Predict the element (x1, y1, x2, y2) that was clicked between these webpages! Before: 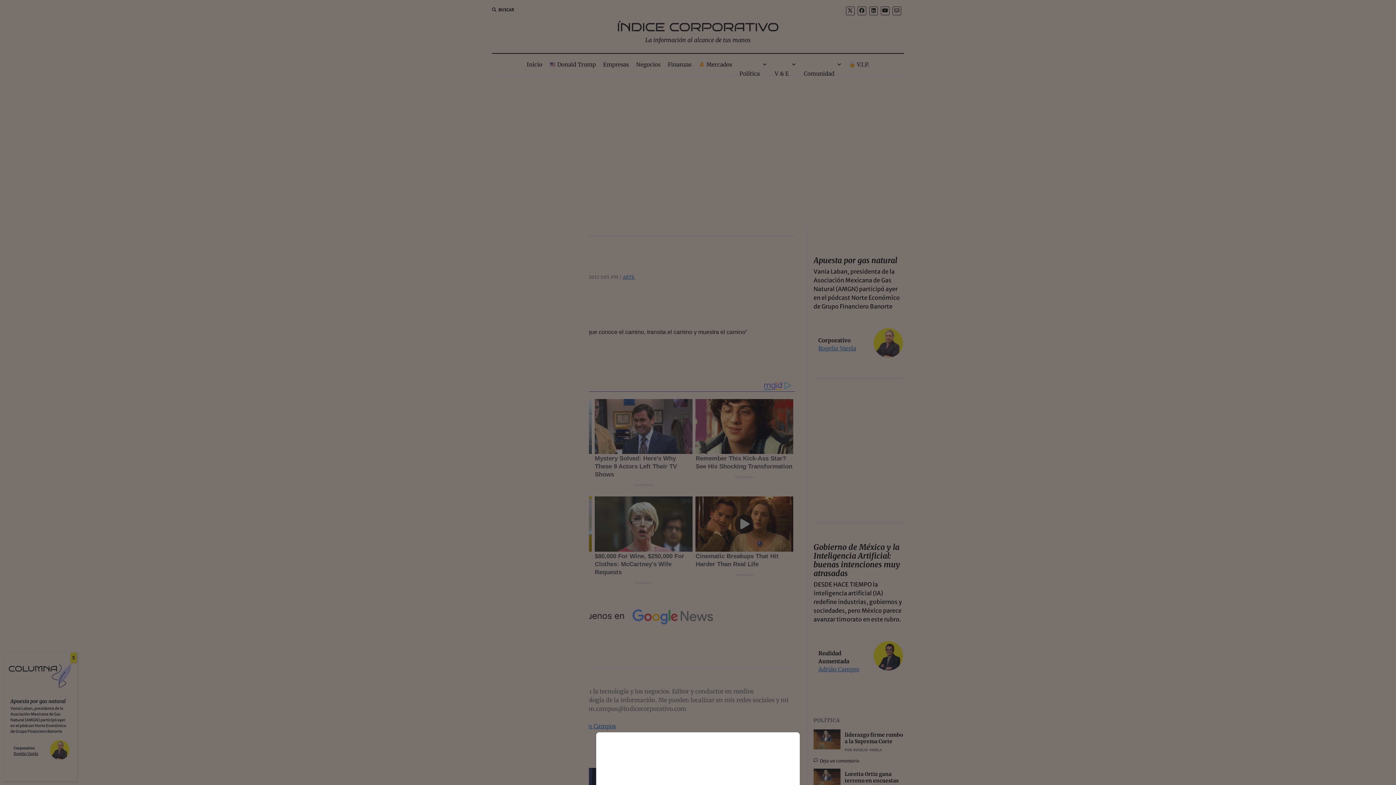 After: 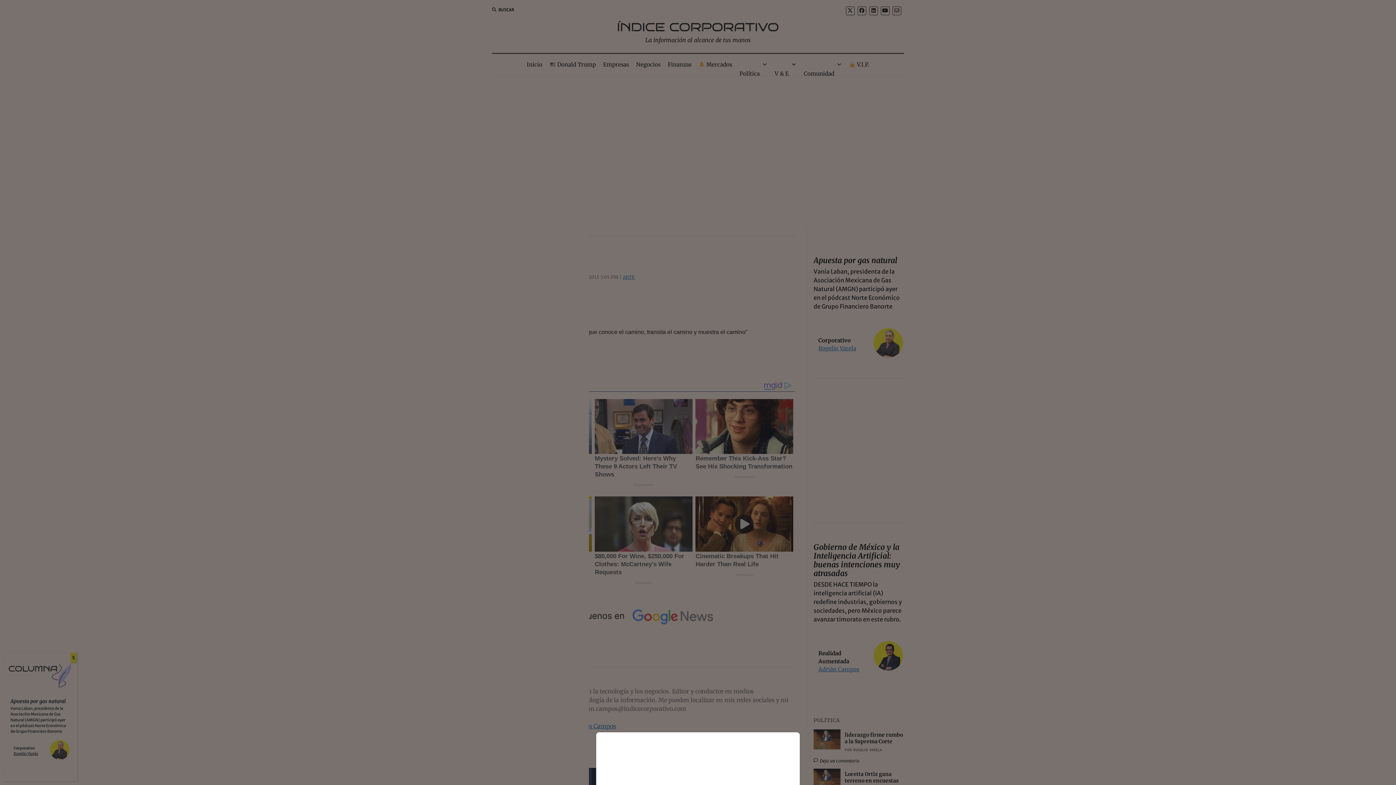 Action: bbox: (0, 0, 1396, 785)